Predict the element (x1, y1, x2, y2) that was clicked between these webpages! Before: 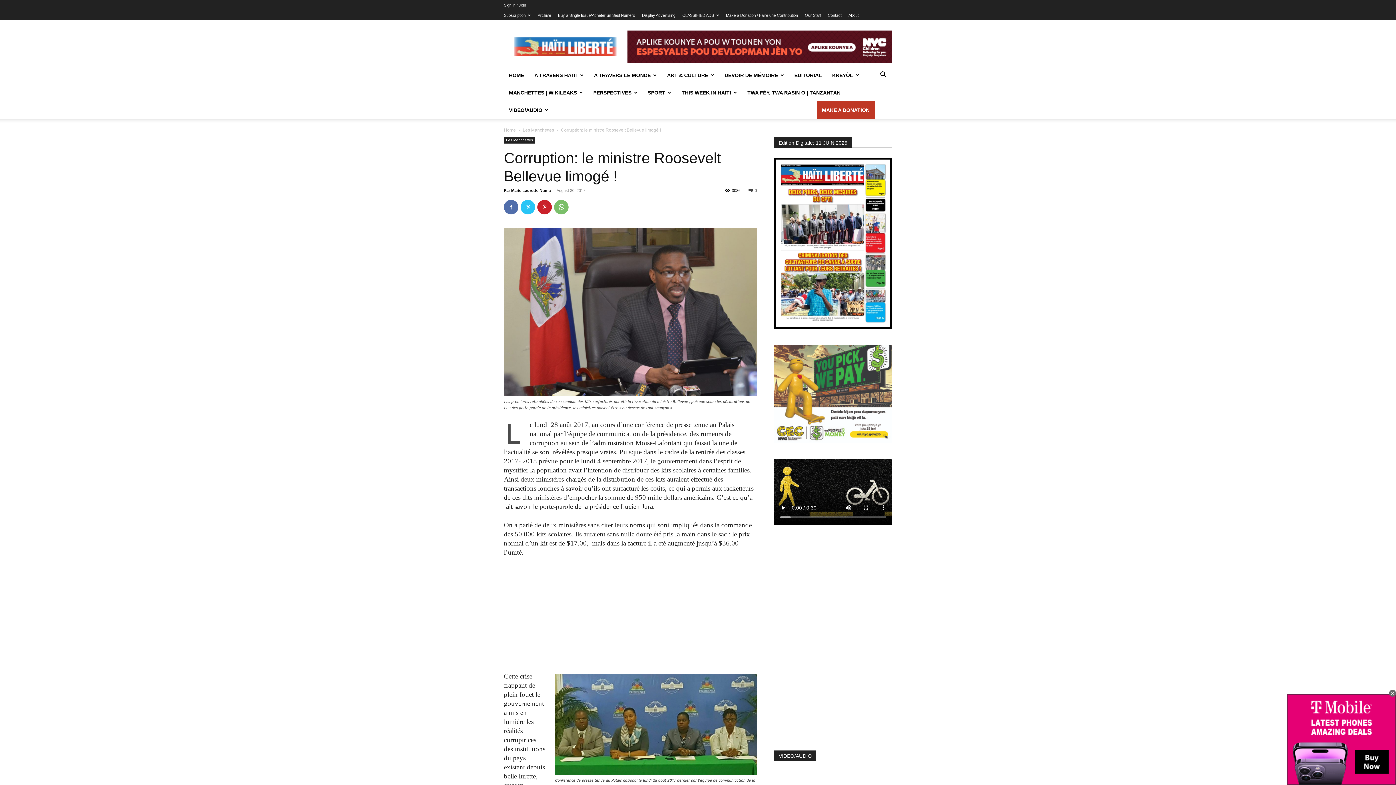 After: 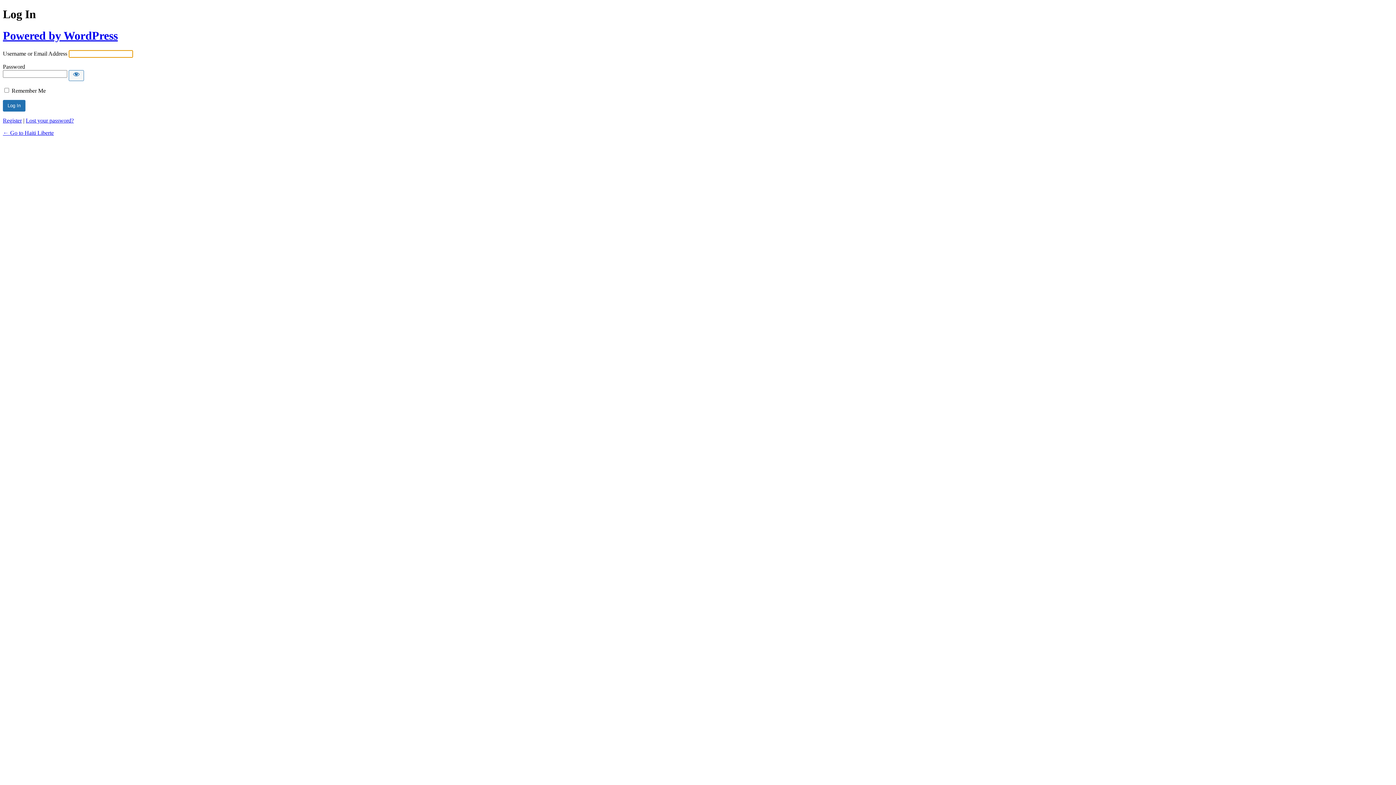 Action: bbox: (504, 13, 530, 17) label: Subscription